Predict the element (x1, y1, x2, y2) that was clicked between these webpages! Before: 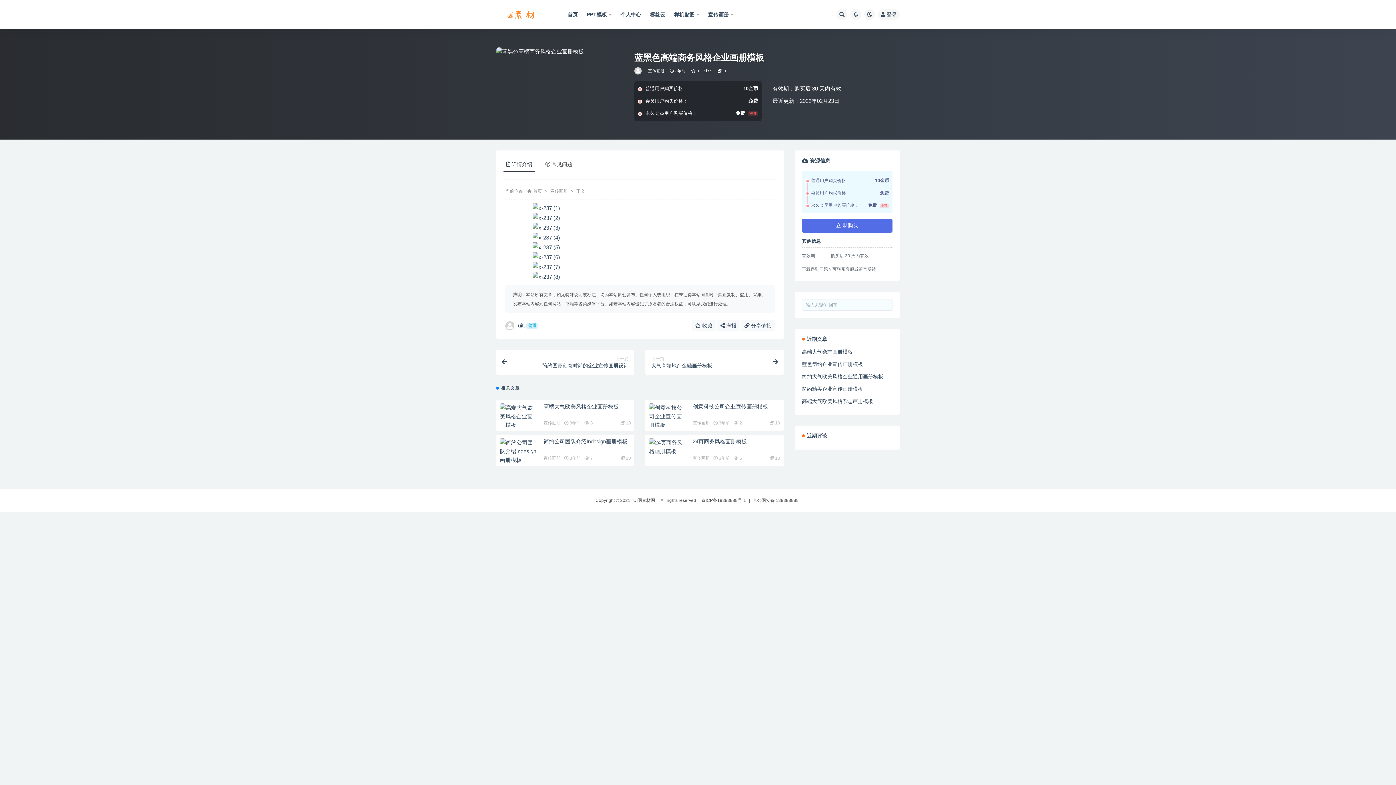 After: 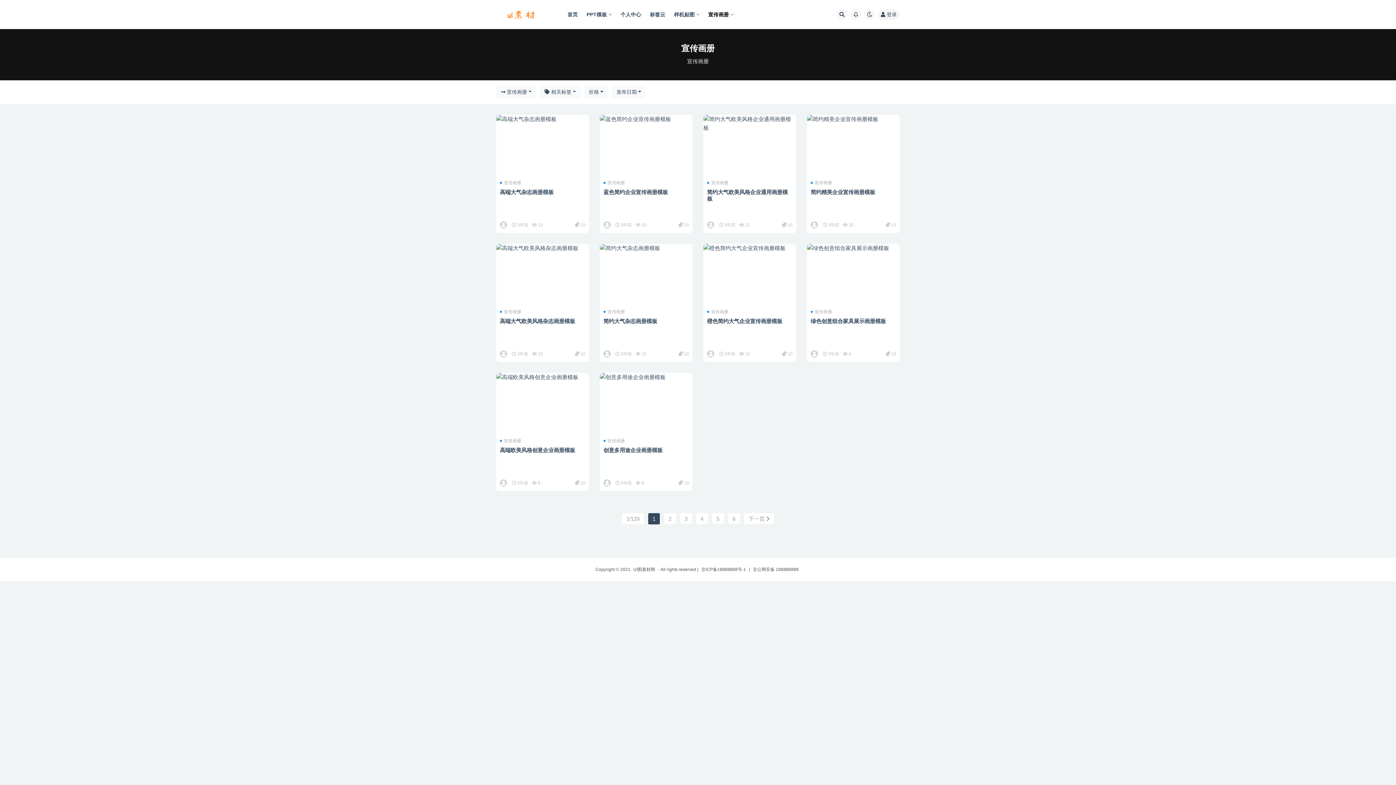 Action: label: 宣传画册 bbox: (543, 456, 560, 461)